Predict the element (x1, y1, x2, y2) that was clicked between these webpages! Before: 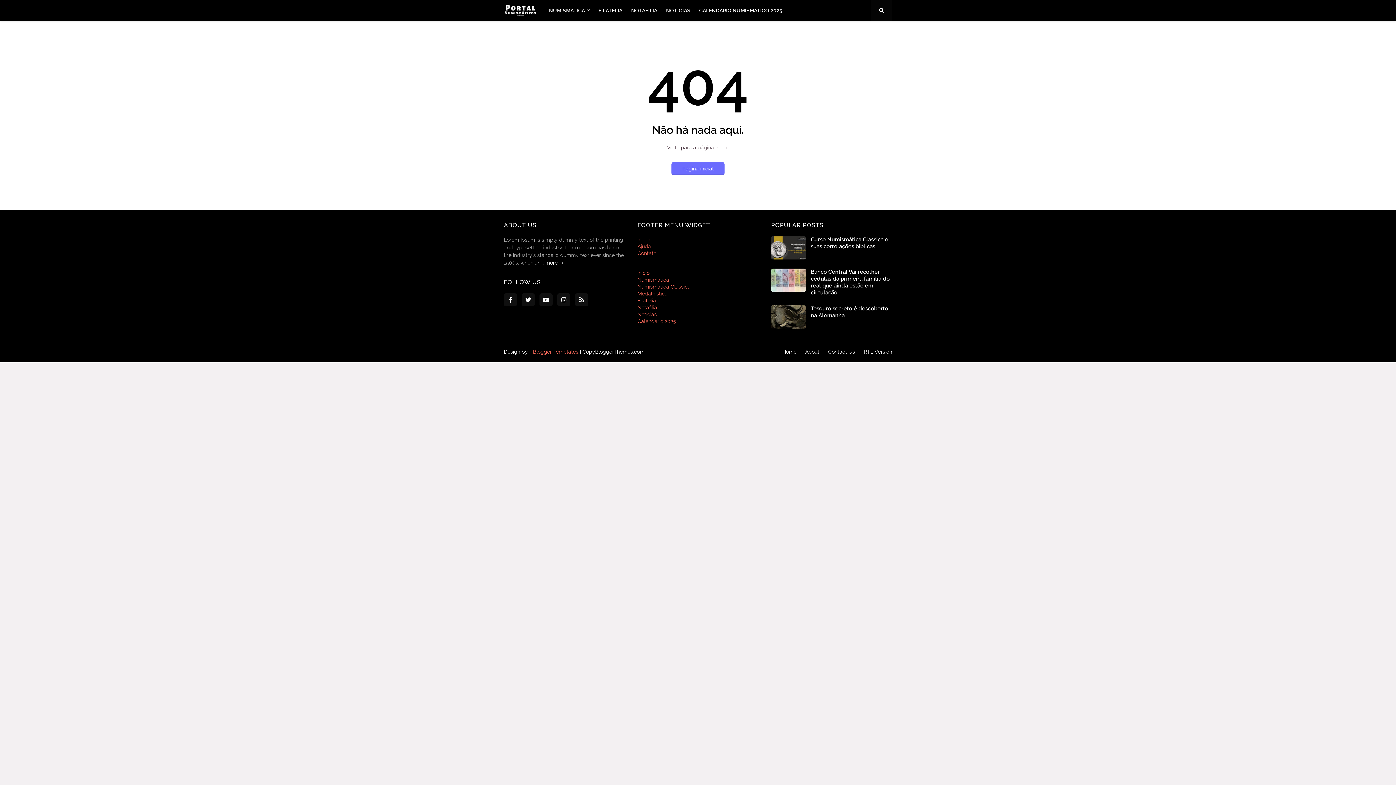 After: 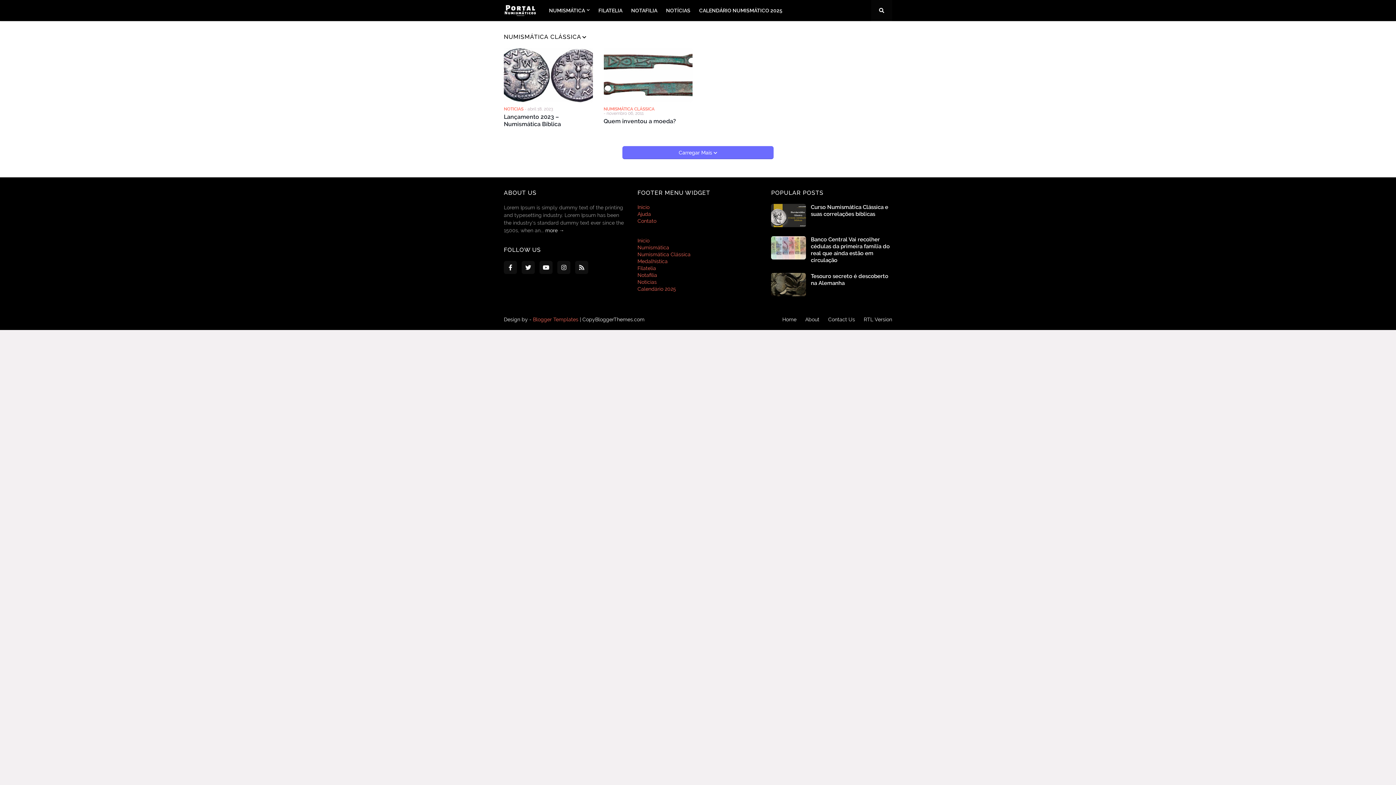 Action: bbox: (637, 284, 690, 289) label: Numismática Clássica